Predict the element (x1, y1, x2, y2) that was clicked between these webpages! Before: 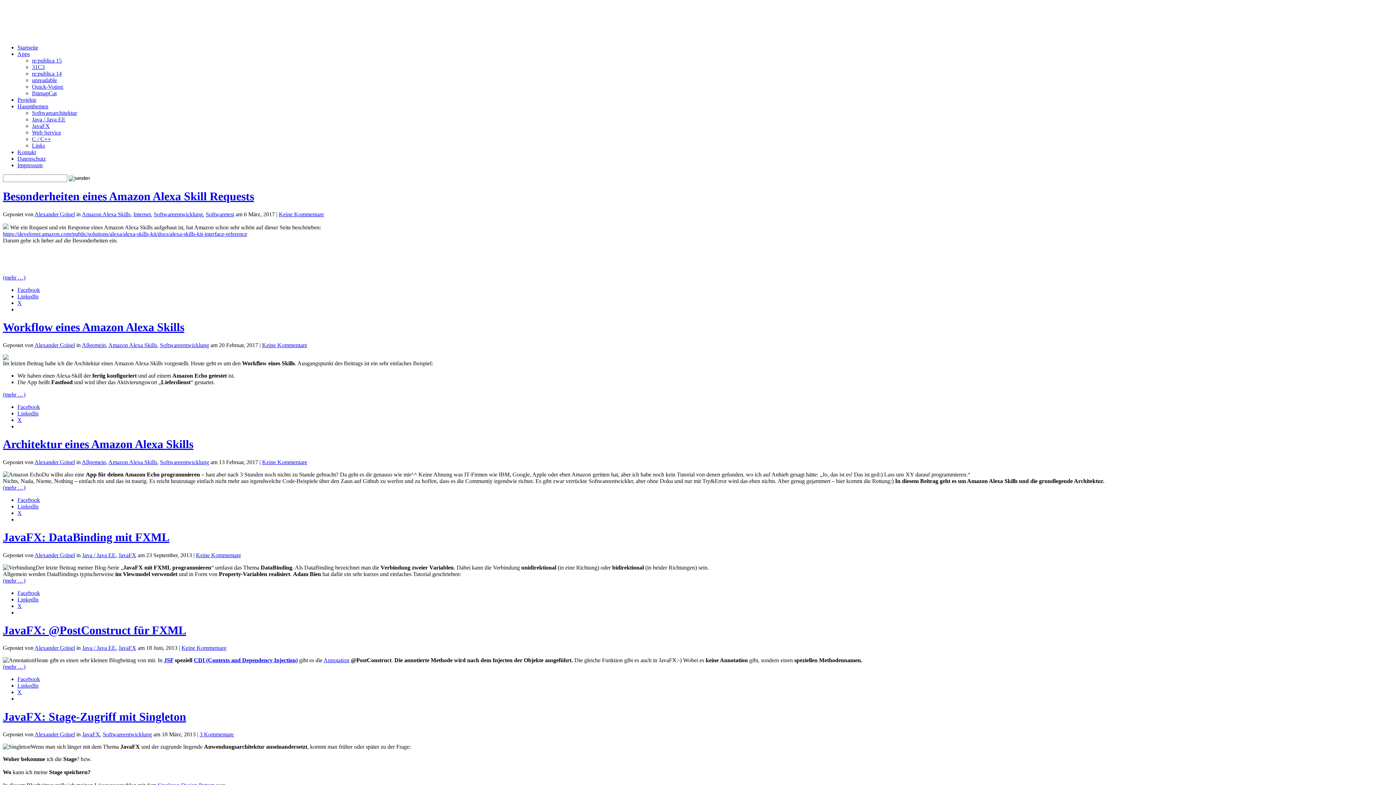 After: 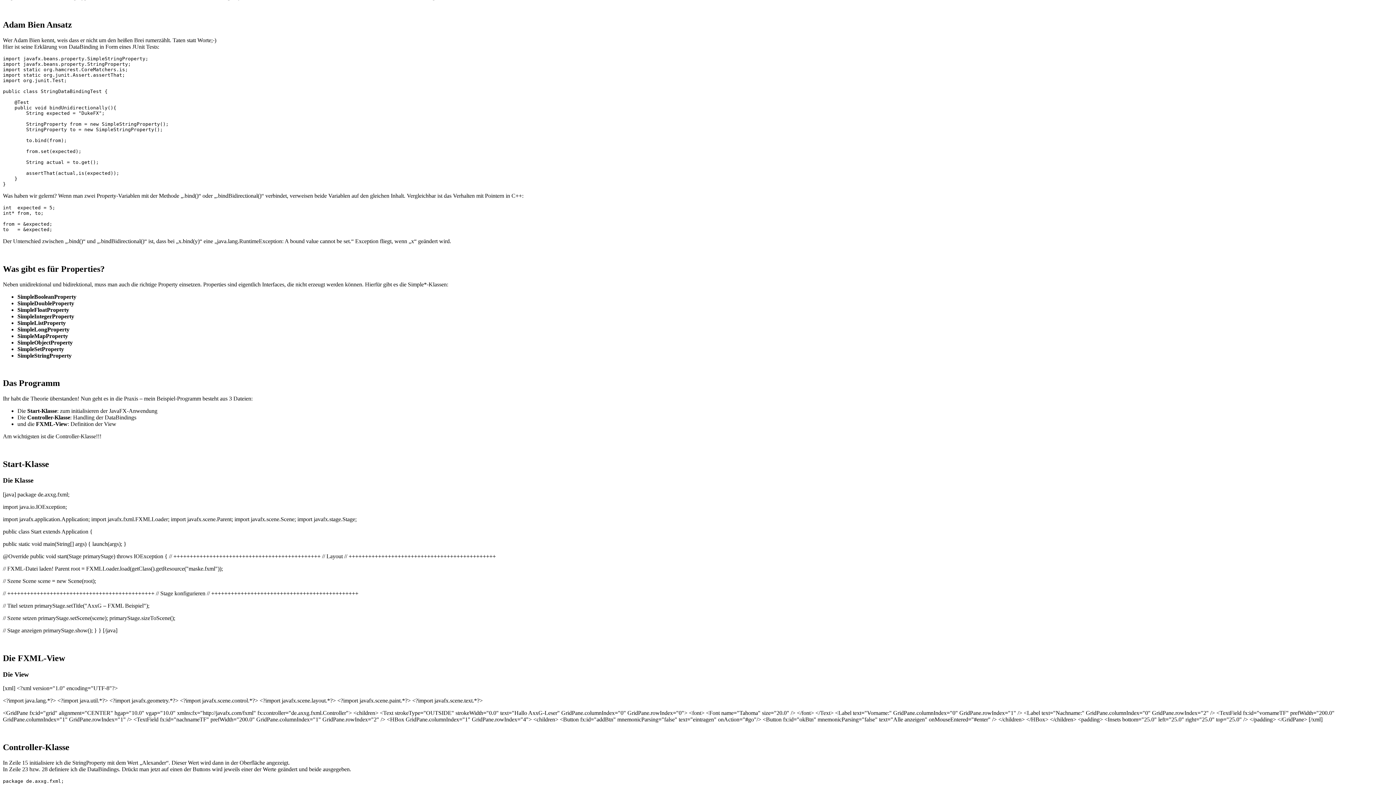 Action: bbox: (2, 577, 25, 583) label: (mehr …)